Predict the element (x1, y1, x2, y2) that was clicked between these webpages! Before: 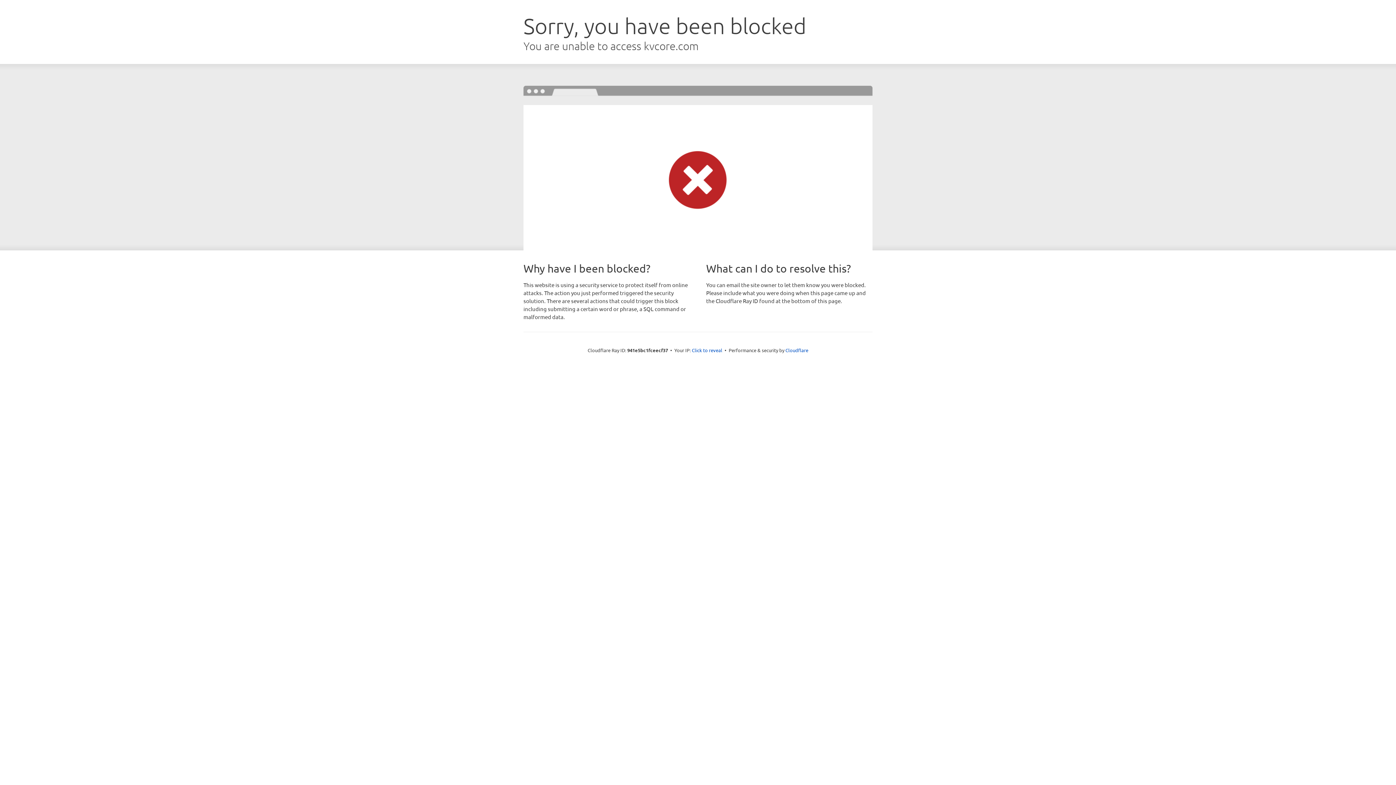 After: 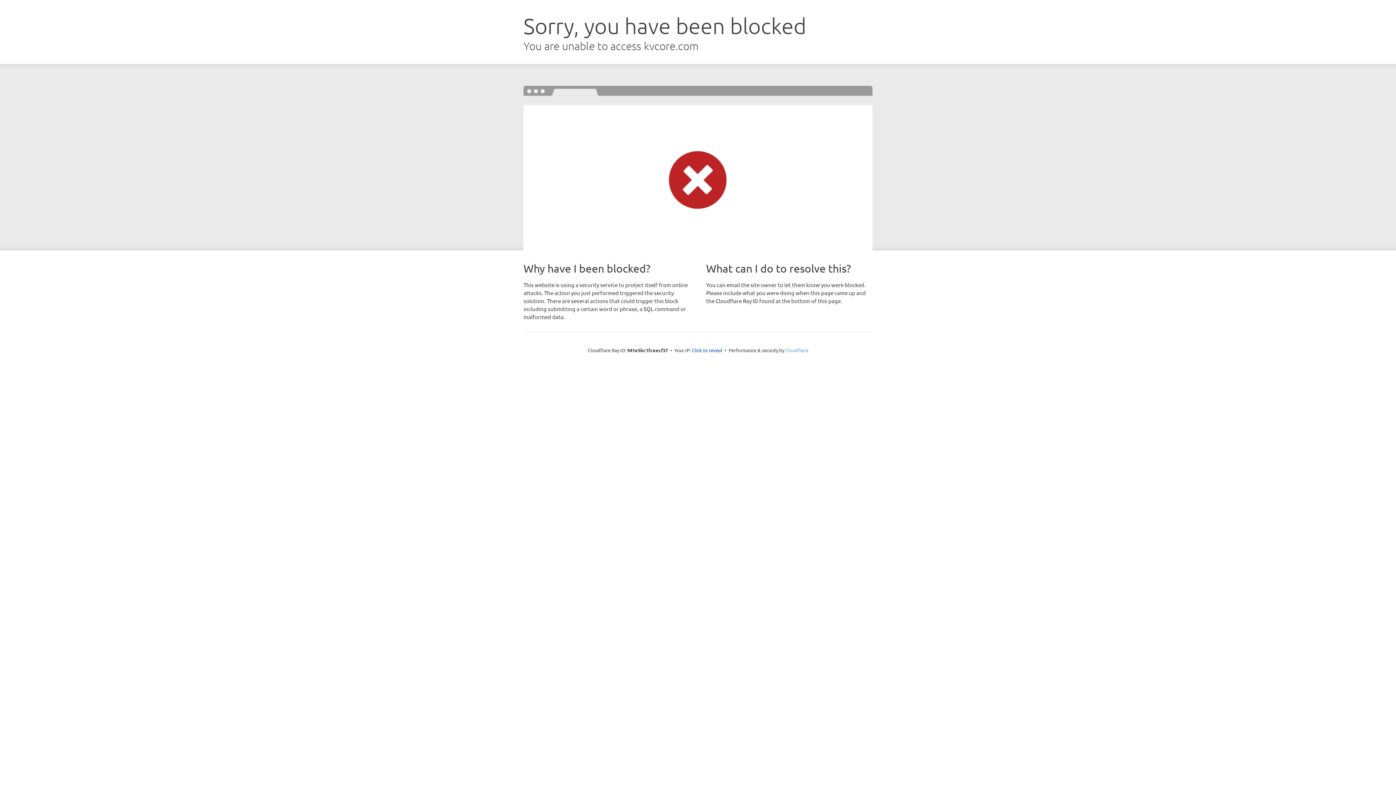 Action: label: Cloudflare bbox: (785, 347, 808, 353)